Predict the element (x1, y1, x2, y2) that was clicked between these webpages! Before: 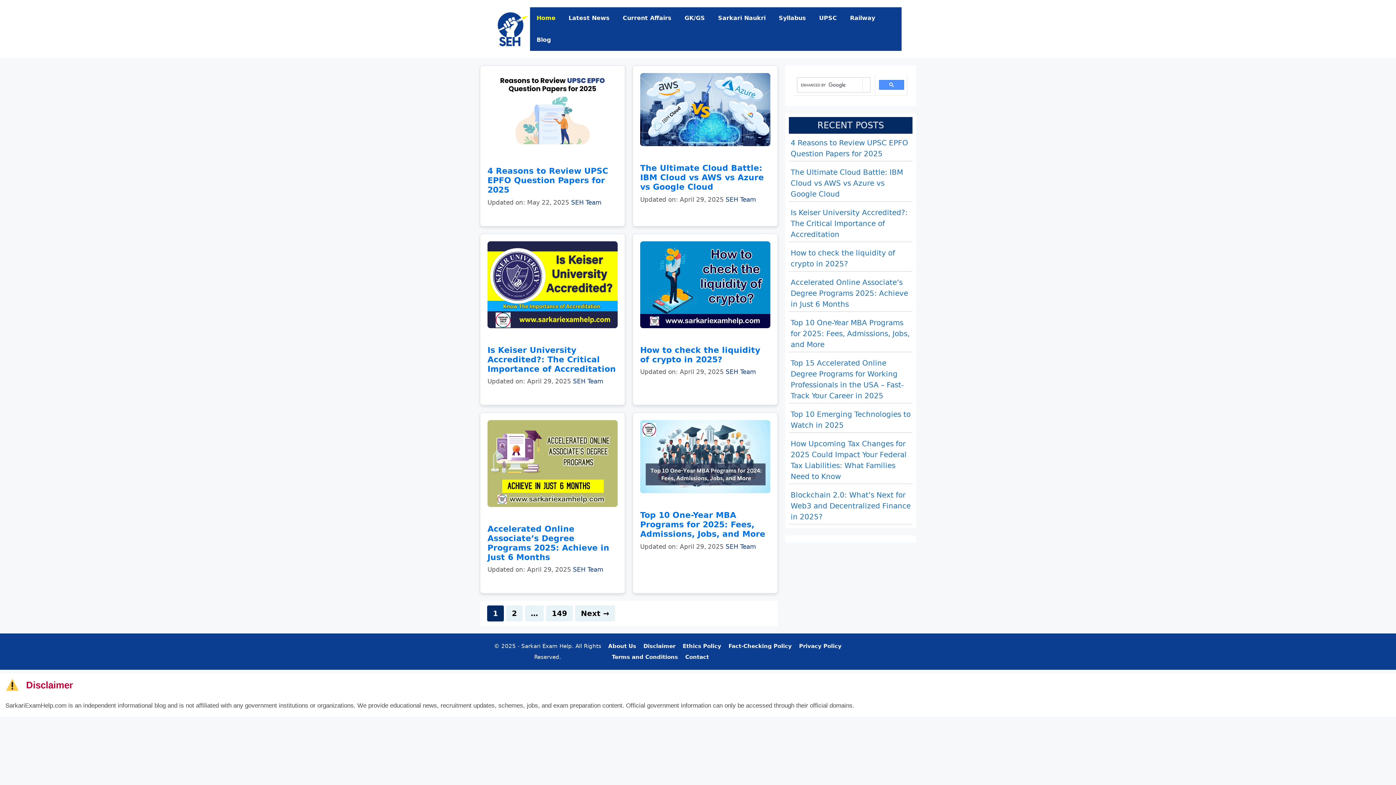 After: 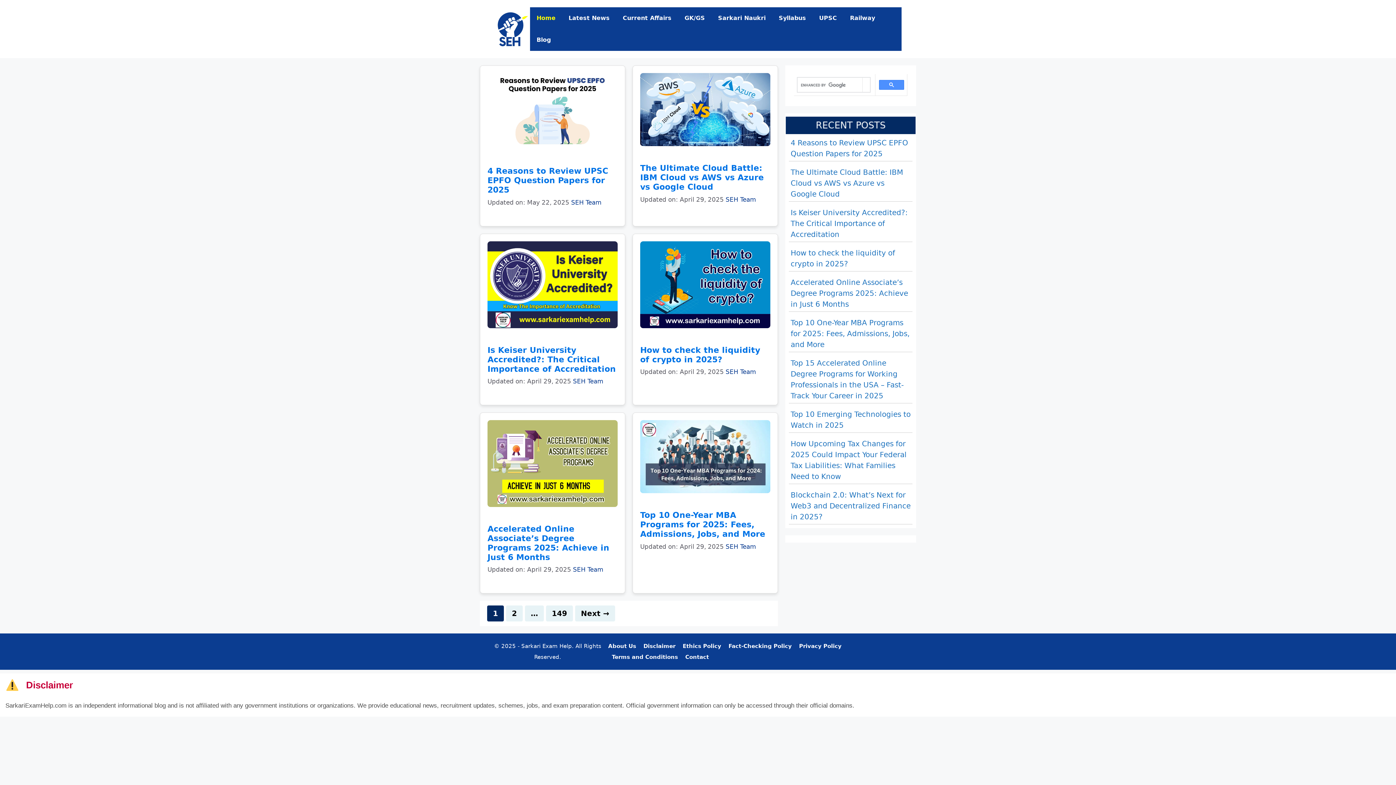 Action: label: Home bbox: (530, 7, 562, 29)